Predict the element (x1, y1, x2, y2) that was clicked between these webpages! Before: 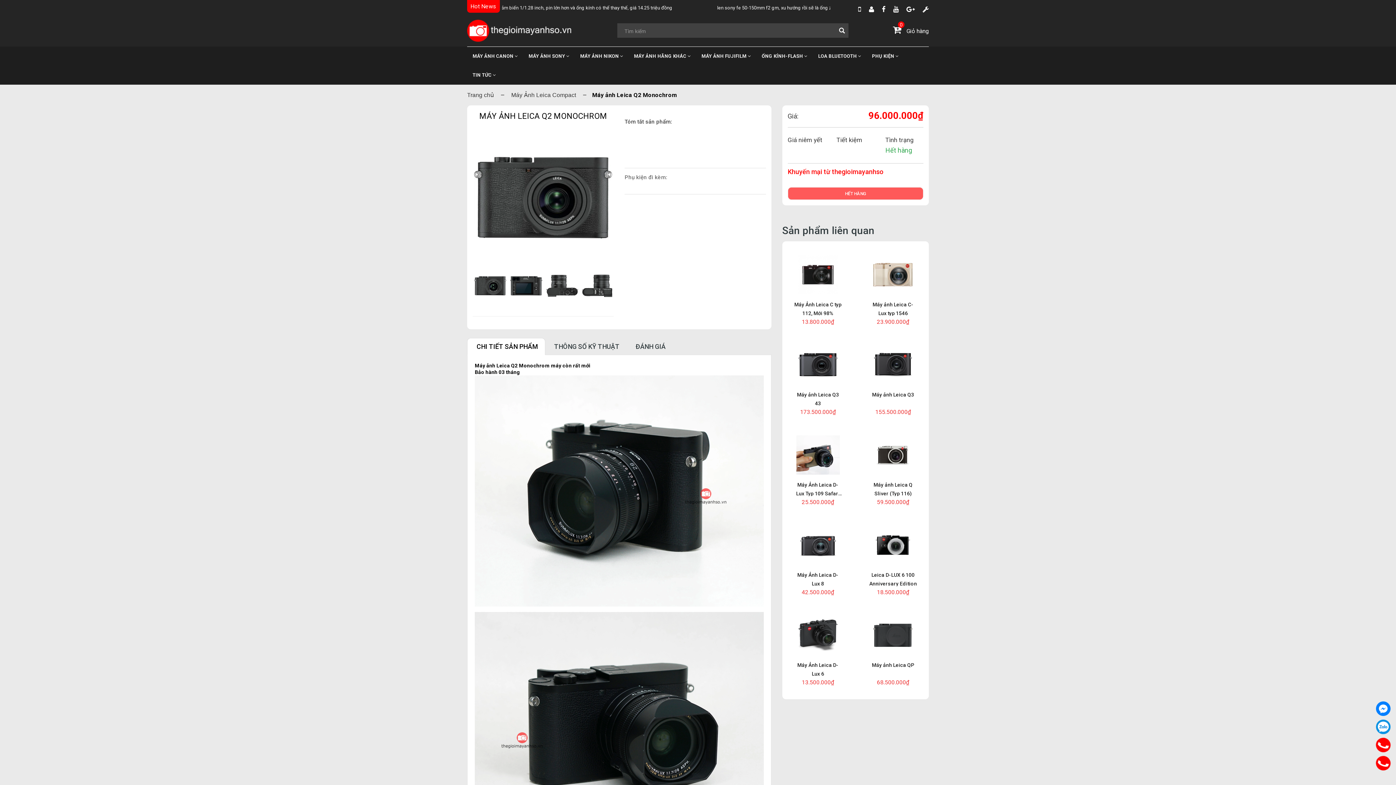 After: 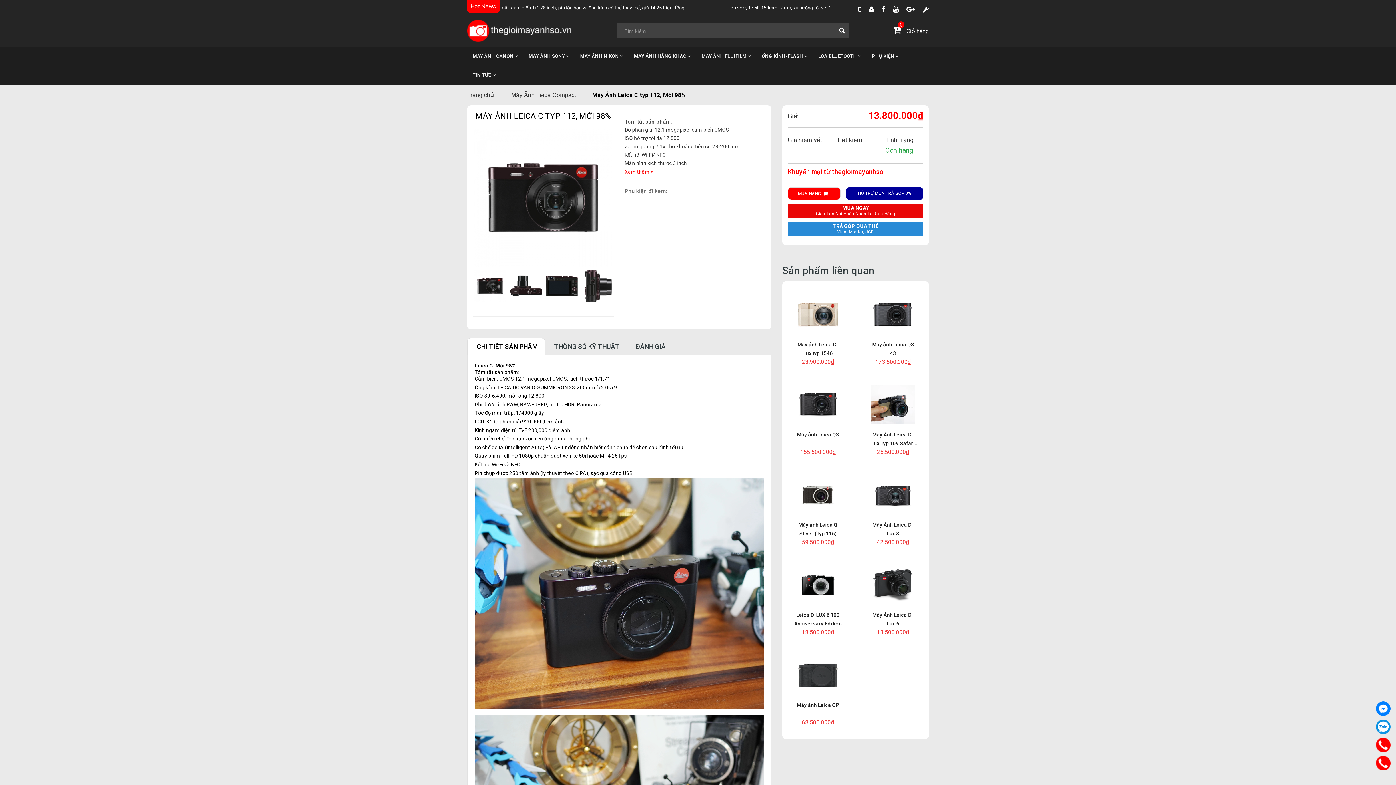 Action: bbox: (794, 253, 841, 296)